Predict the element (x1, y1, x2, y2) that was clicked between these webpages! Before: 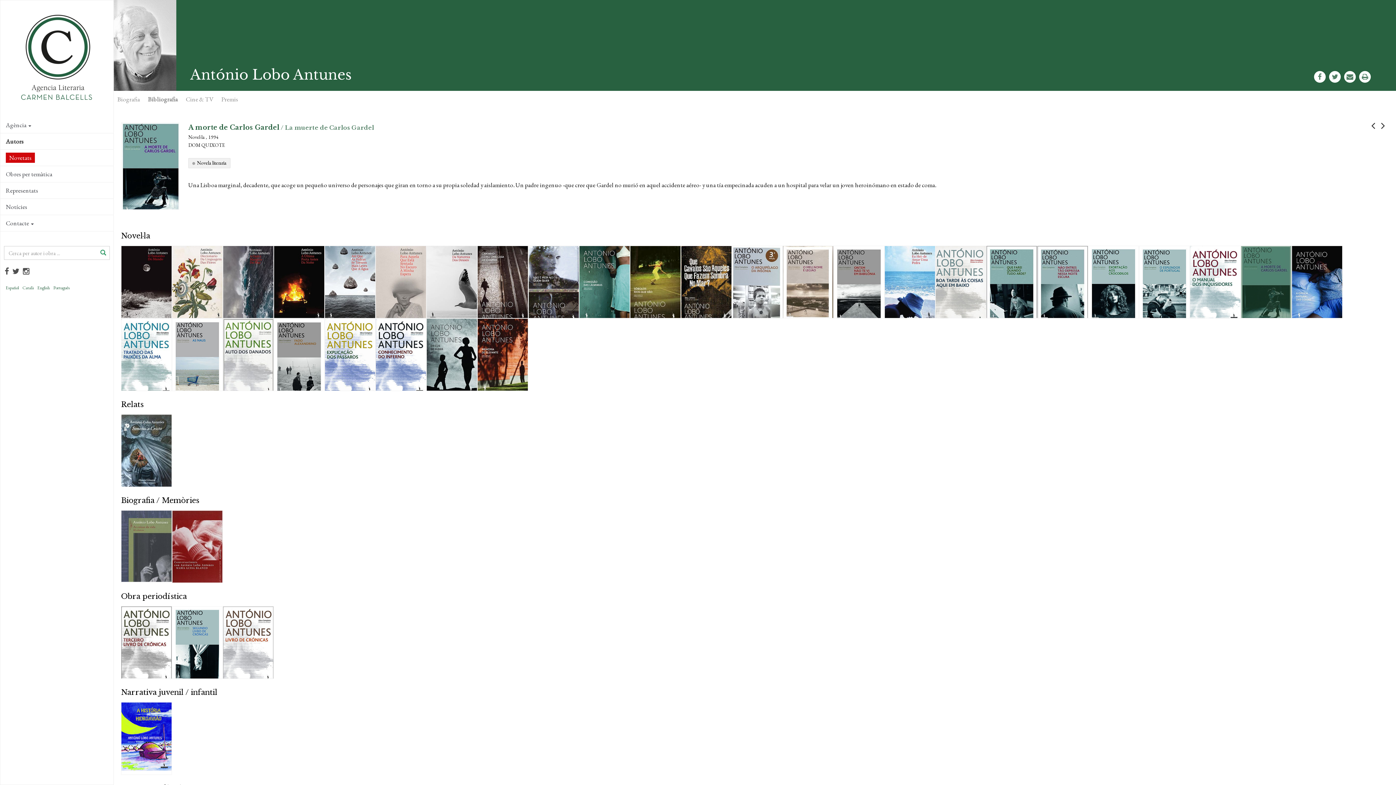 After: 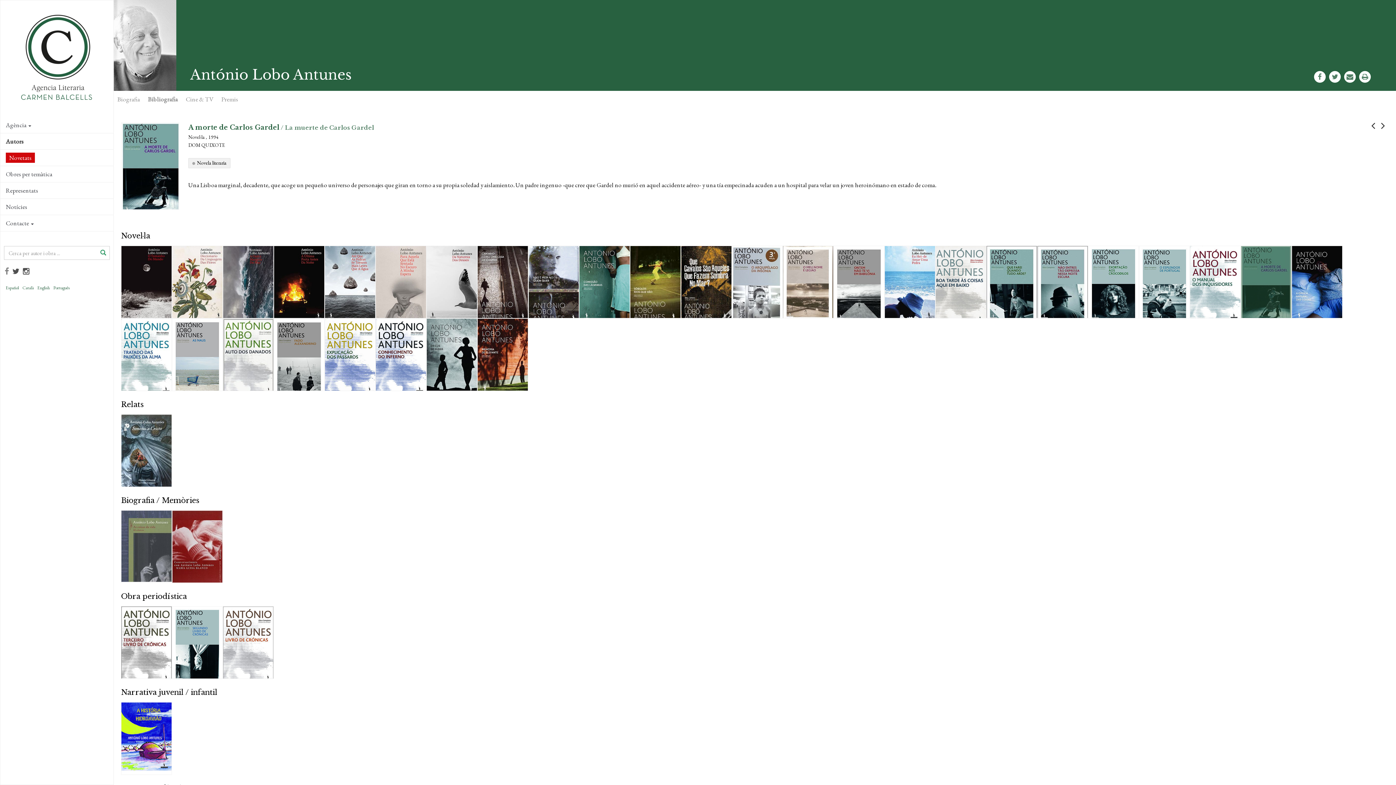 Action: bbox: (4, 266, 9, 276)